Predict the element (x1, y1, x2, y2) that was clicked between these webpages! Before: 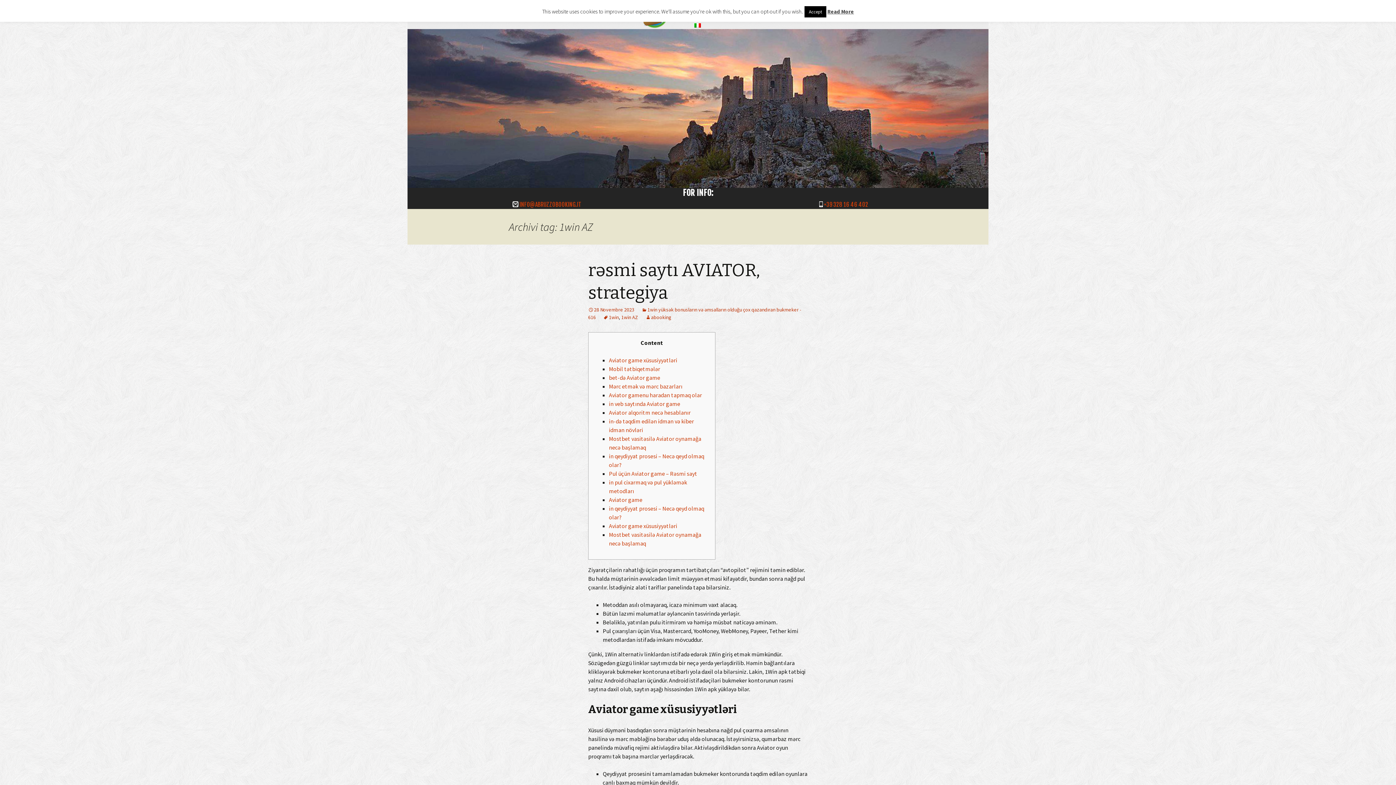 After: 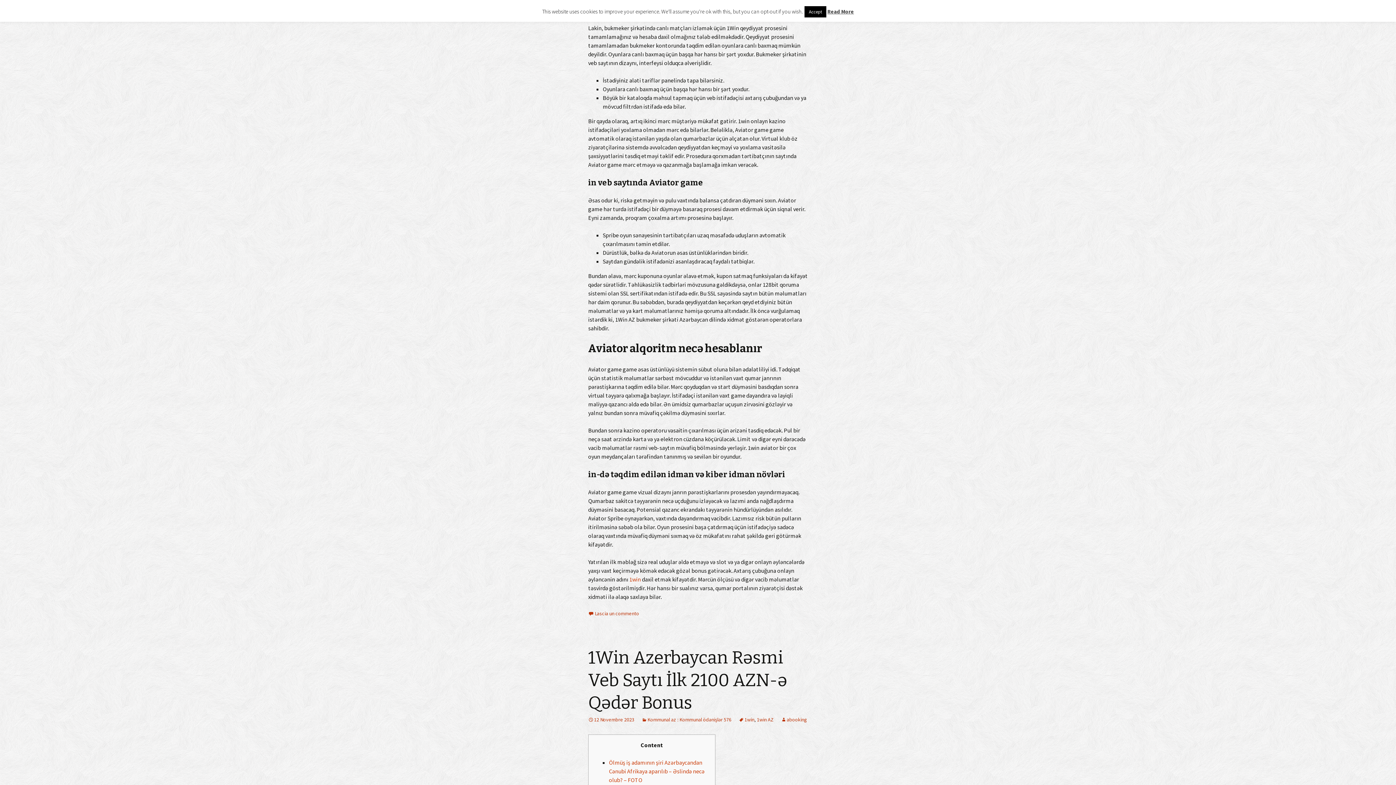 Action: label: Aviator gamenu haradan tapmaq olar bbox: (609, 391, 702, 398)